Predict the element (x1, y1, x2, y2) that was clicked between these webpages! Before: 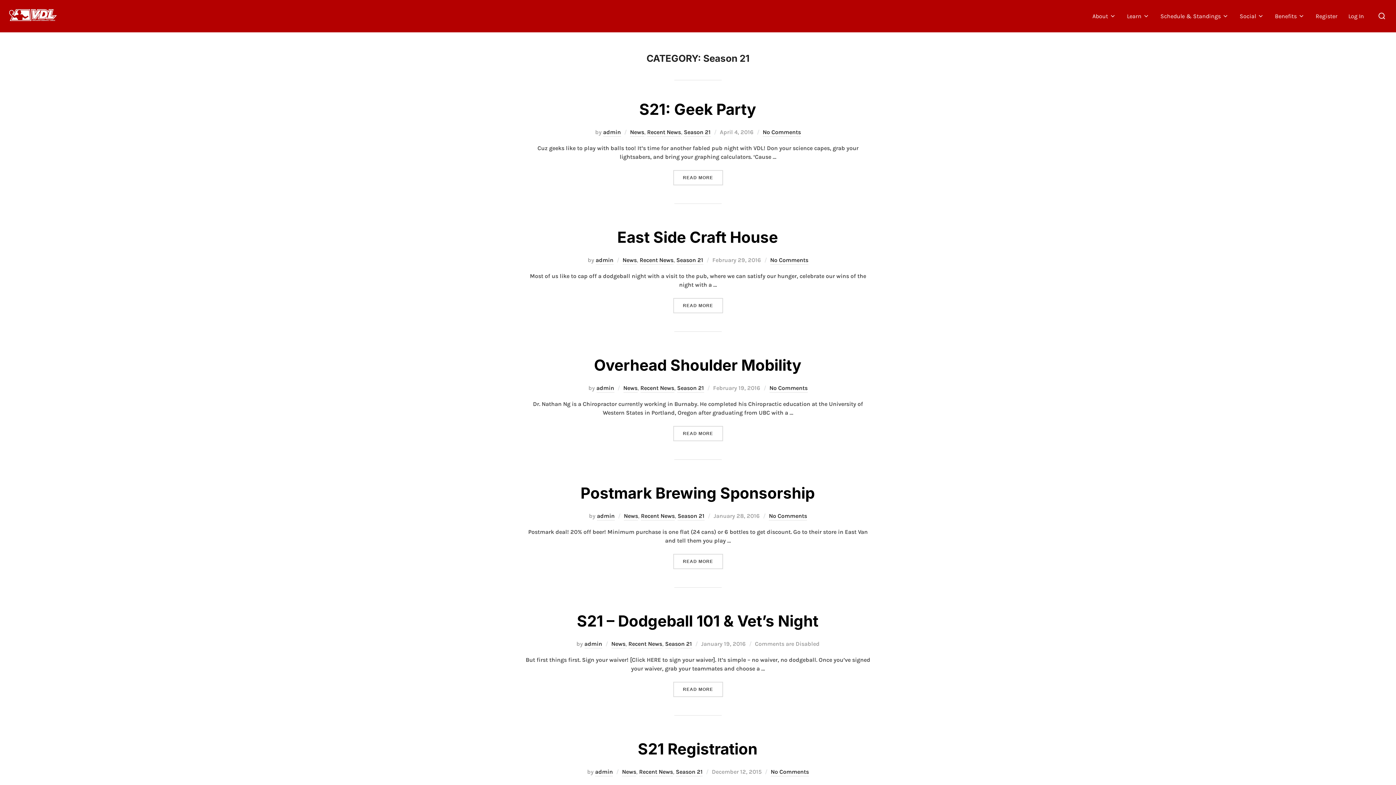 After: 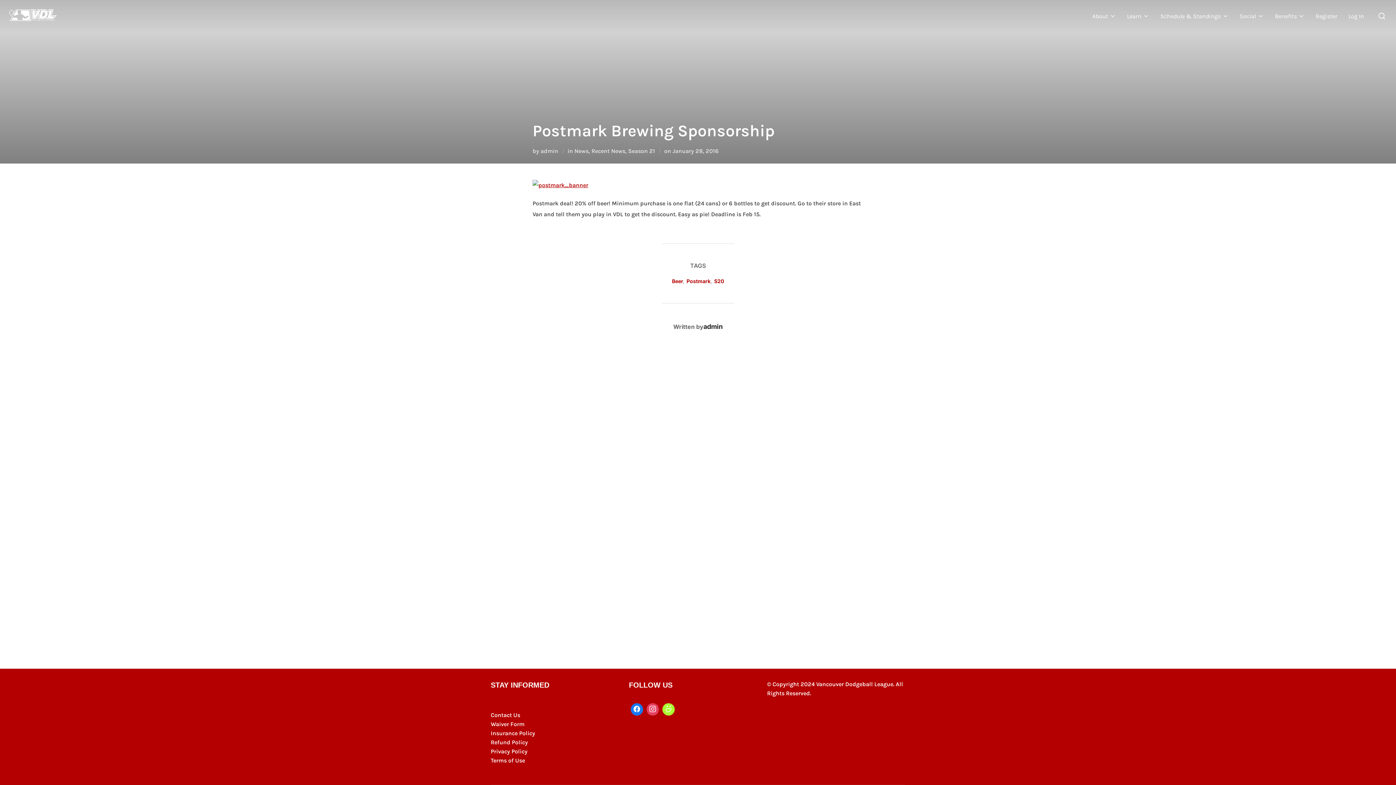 Action: label: Postmark Brewing Sponsorship bbox: (580, 483, 814, 502)